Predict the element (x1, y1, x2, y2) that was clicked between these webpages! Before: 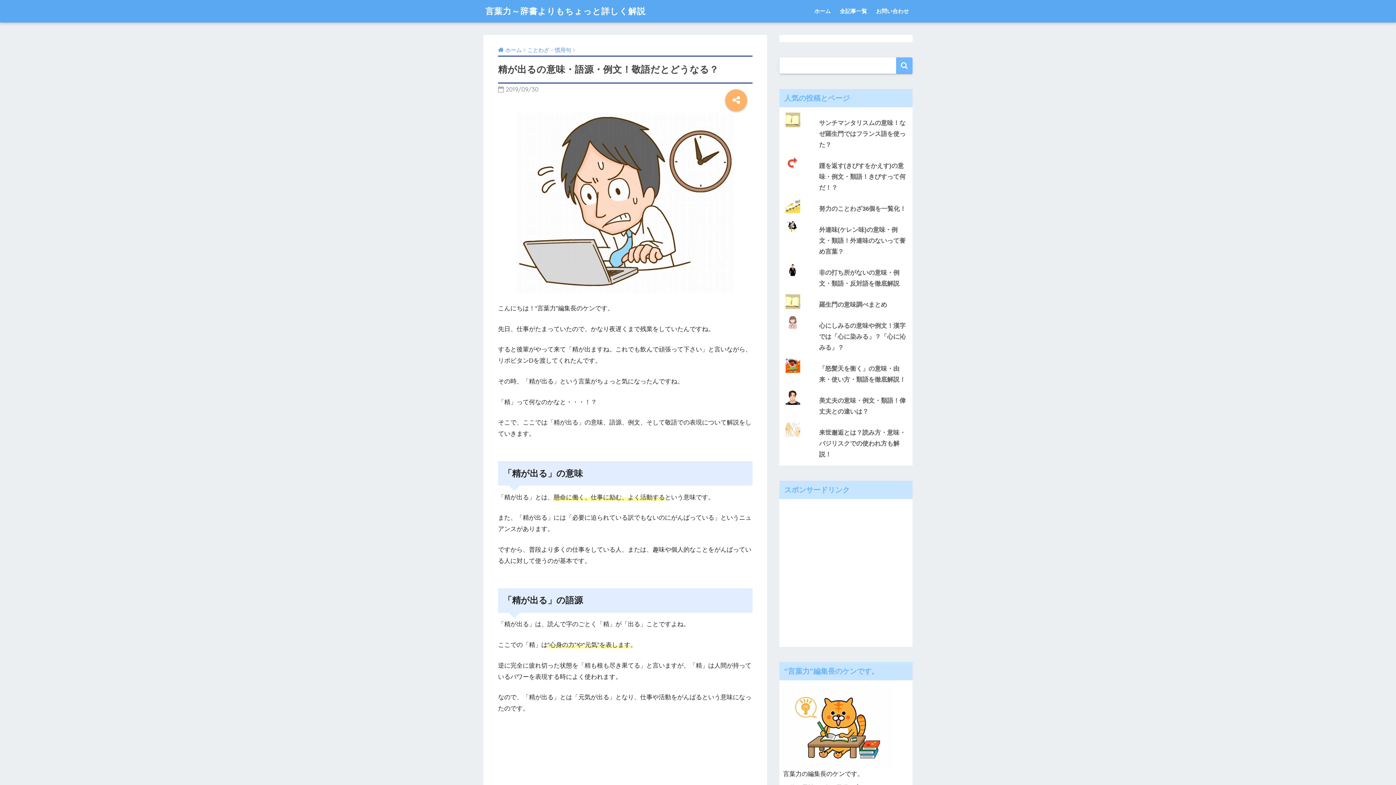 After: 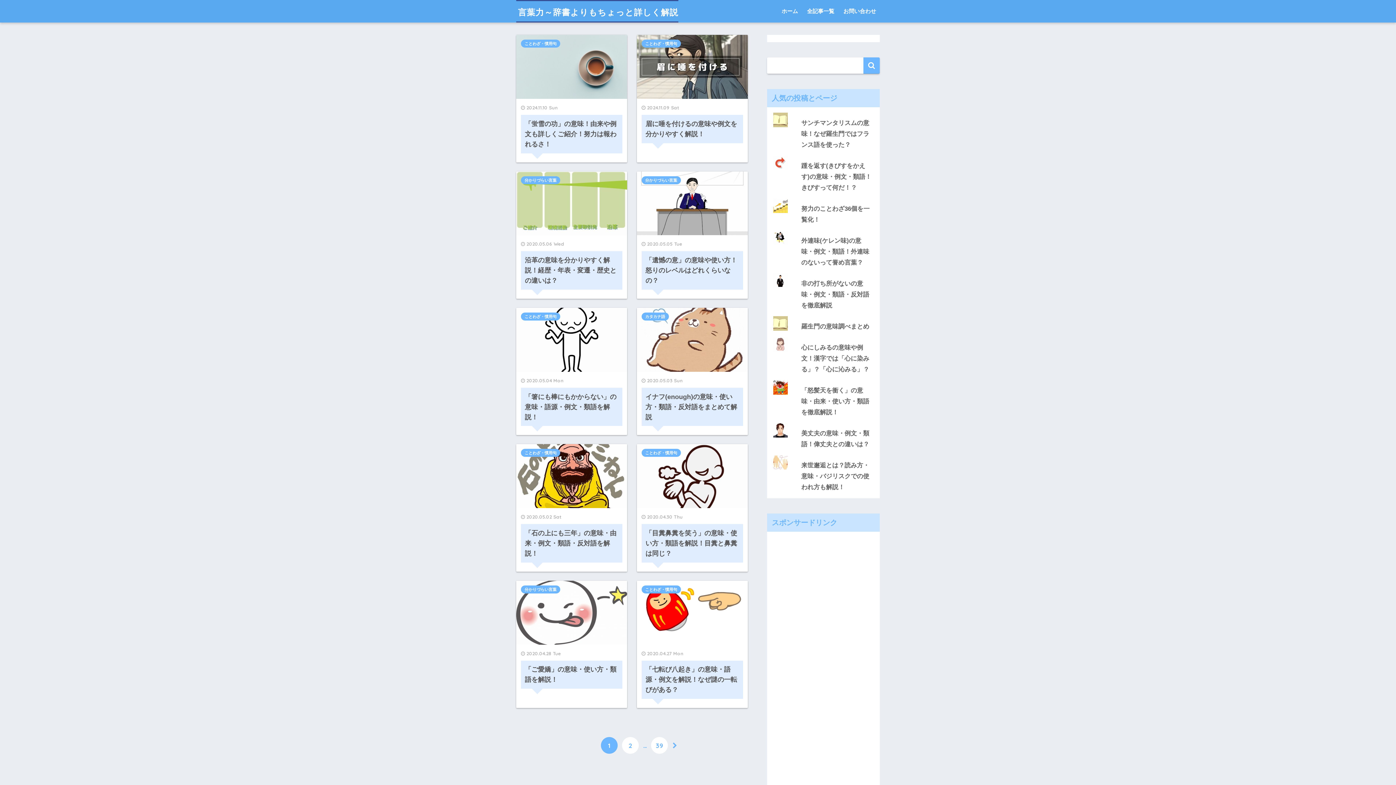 Action: label: ホーム bbox: (498, 47, 521, 53)